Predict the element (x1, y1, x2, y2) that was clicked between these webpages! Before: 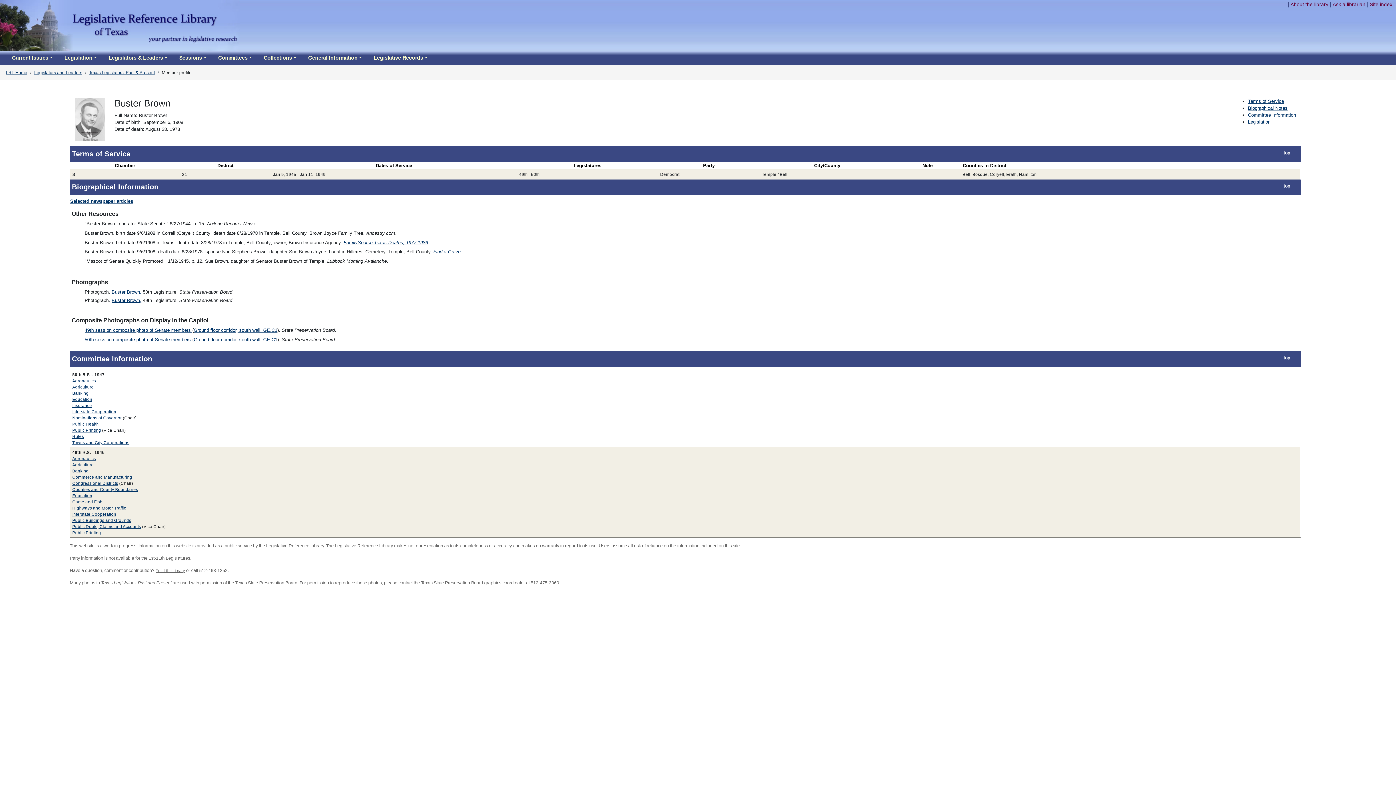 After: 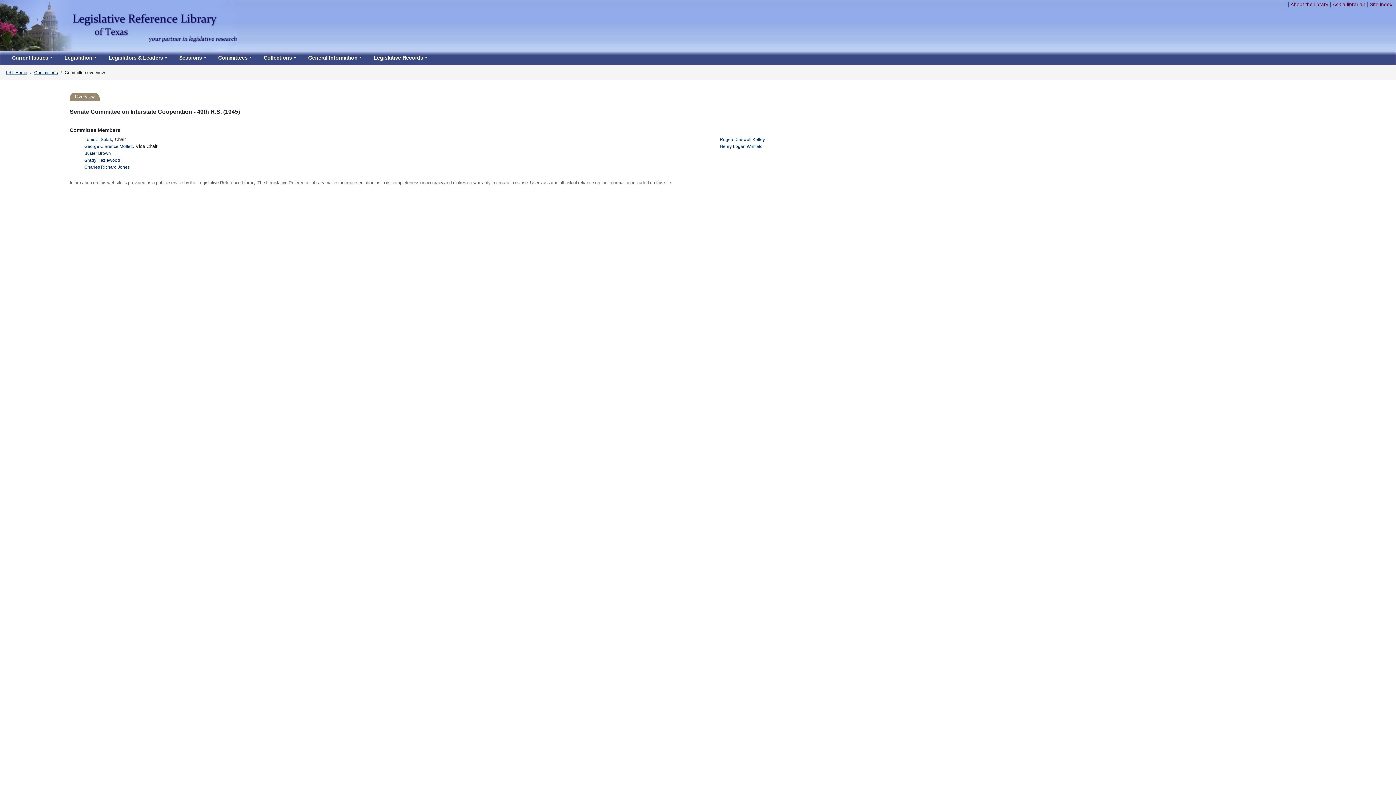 Action: bbox: (72, 511, 116, 516) label: Interstate Cooperation